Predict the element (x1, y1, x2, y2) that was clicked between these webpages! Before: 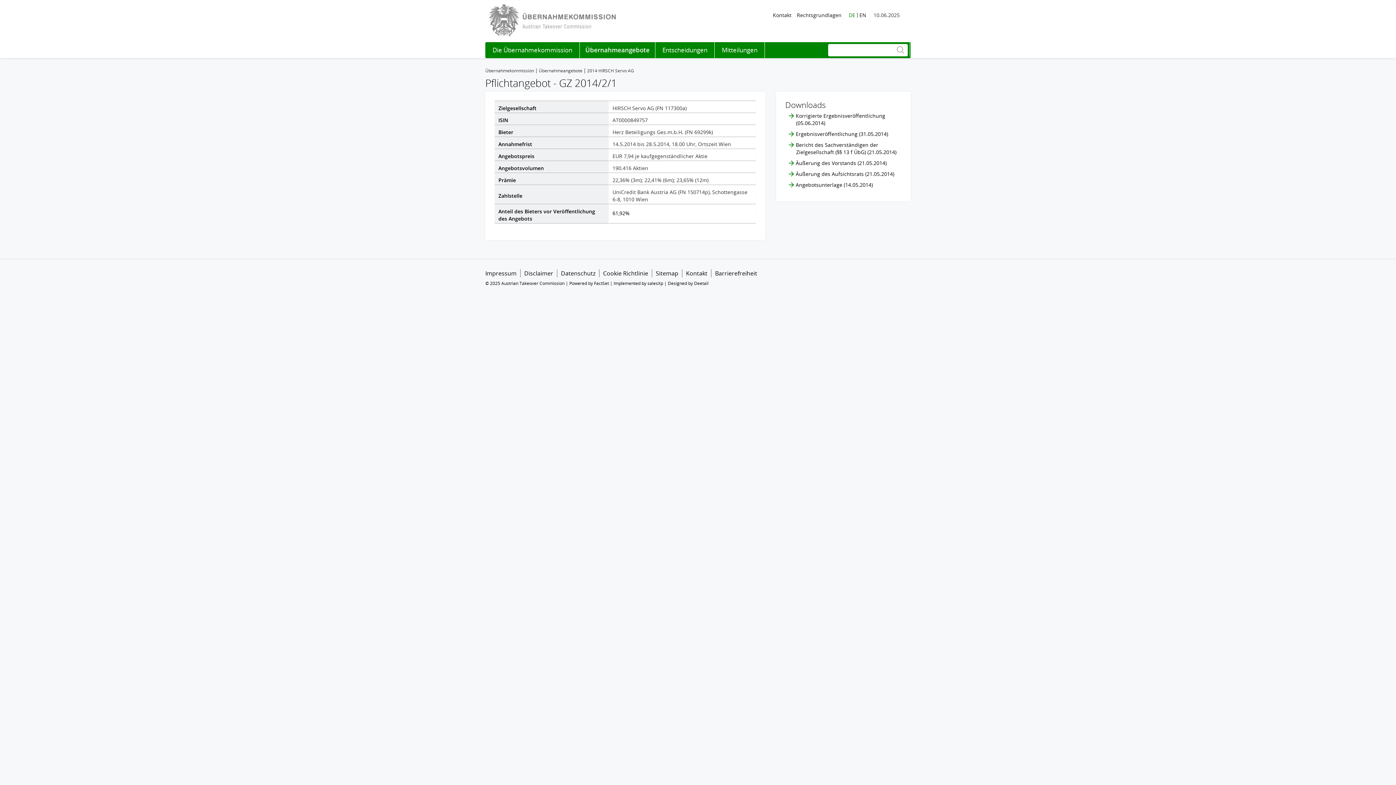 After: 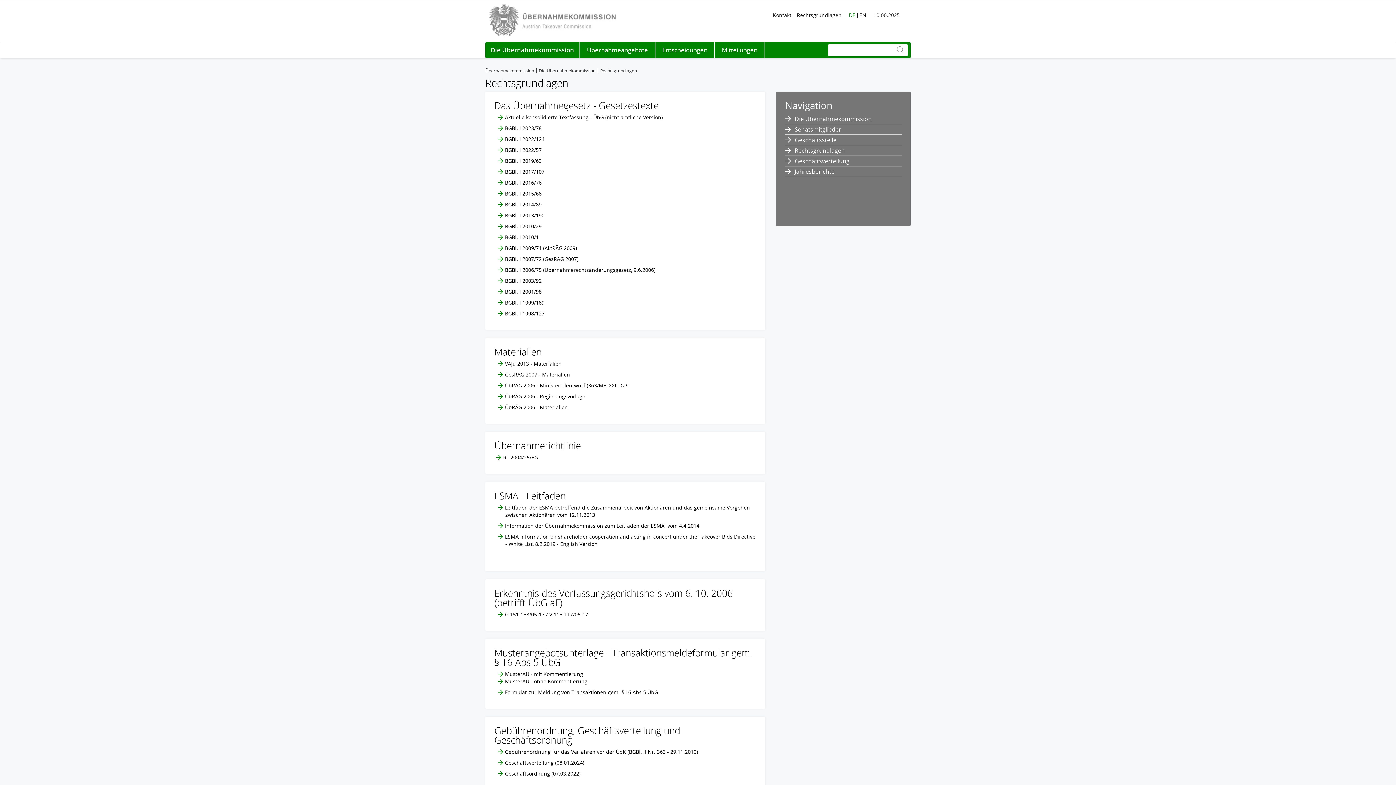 Action: label: Rechtsgrundlagen bbox: (797, 11, 841, 18)